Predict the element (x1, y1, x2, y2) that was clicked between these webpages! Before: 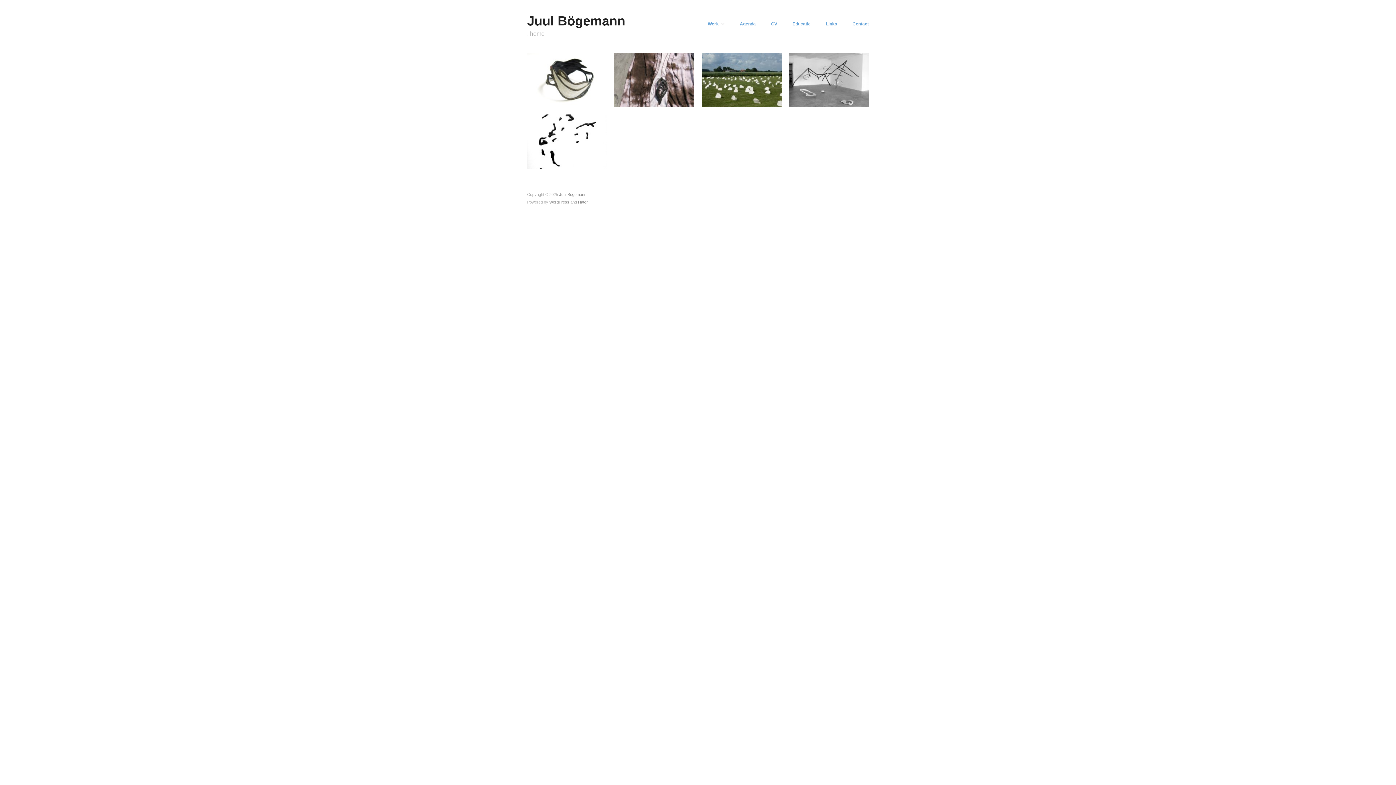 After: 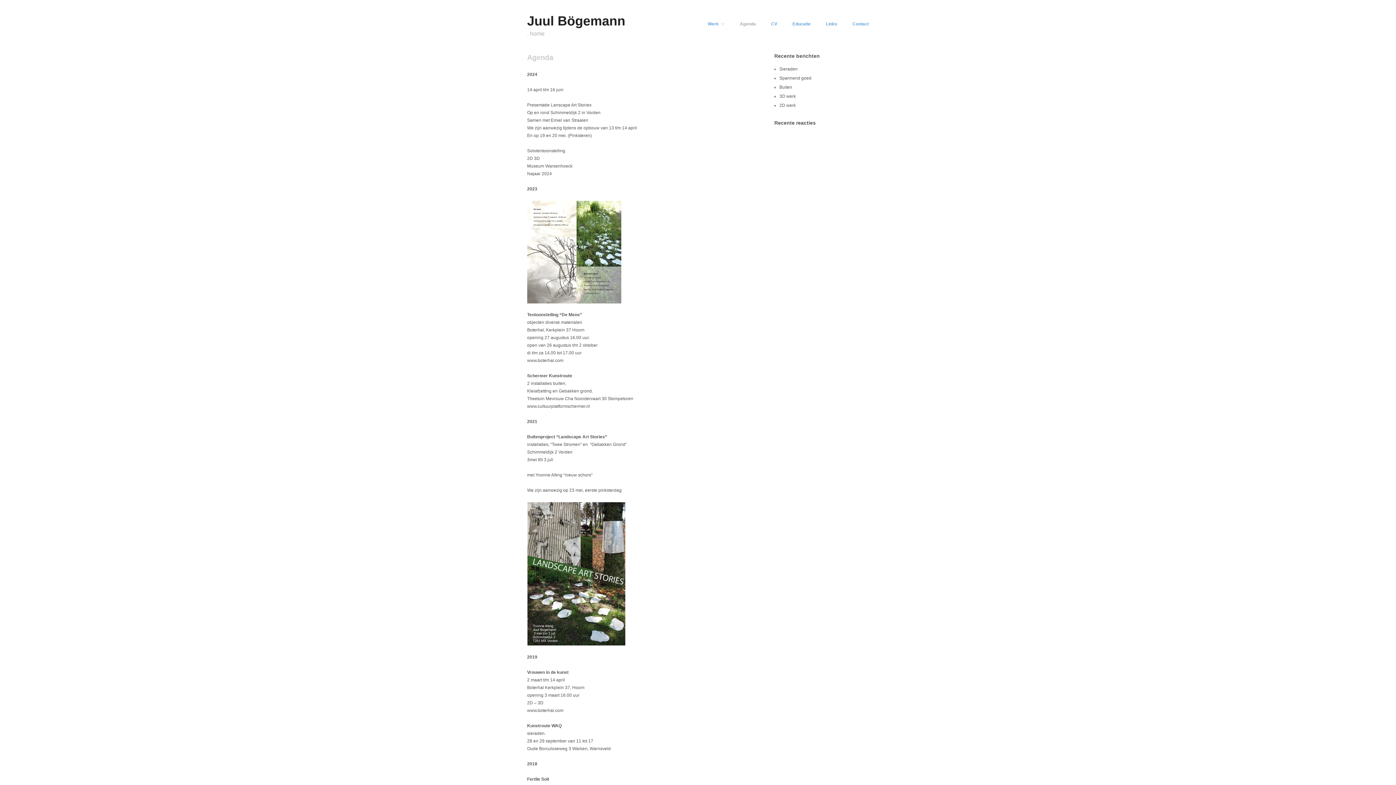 Action: label: Agenda bbox: (740, 21, 756, 26)